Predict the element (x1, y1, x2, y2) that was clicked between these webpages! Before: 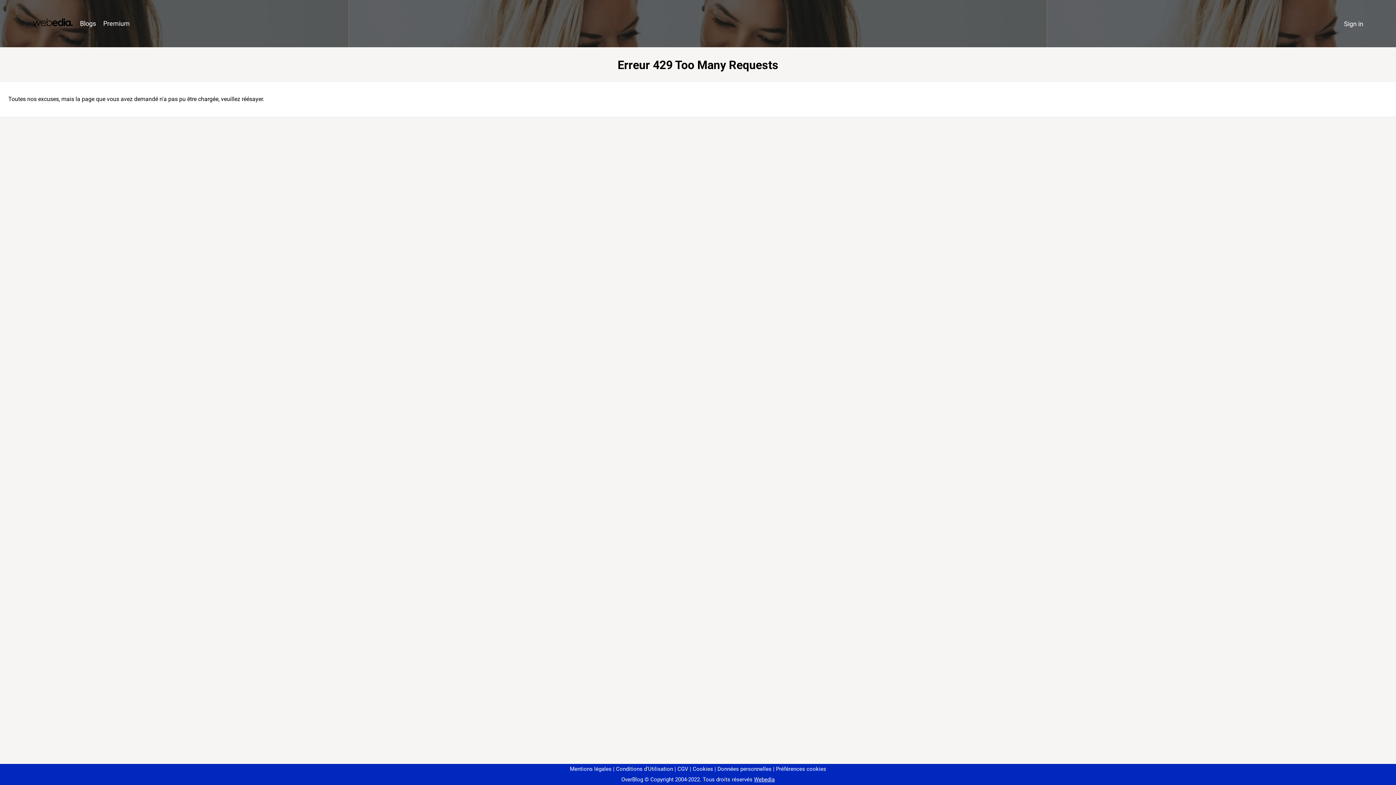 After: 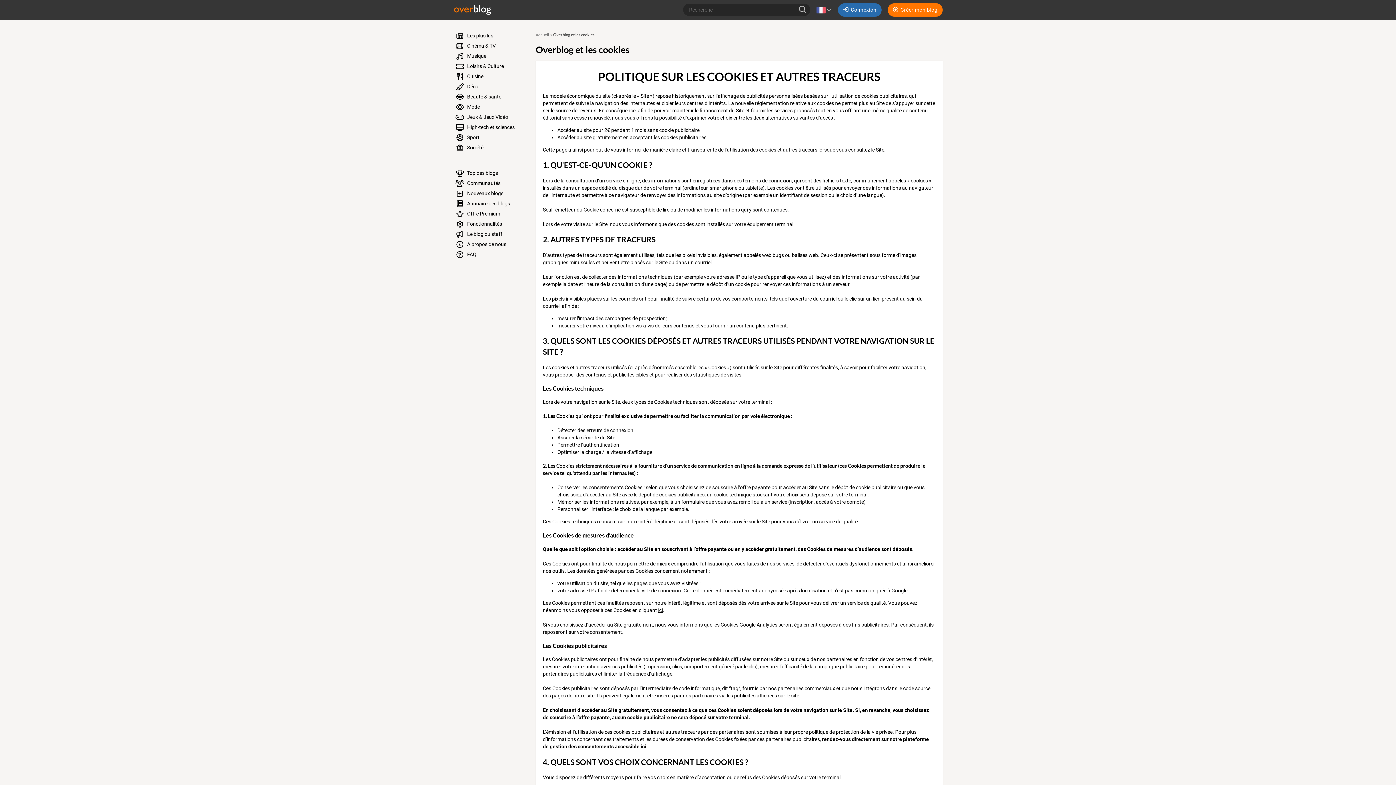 Action: label: Cookies bbox: (690, 766, 713, 772)